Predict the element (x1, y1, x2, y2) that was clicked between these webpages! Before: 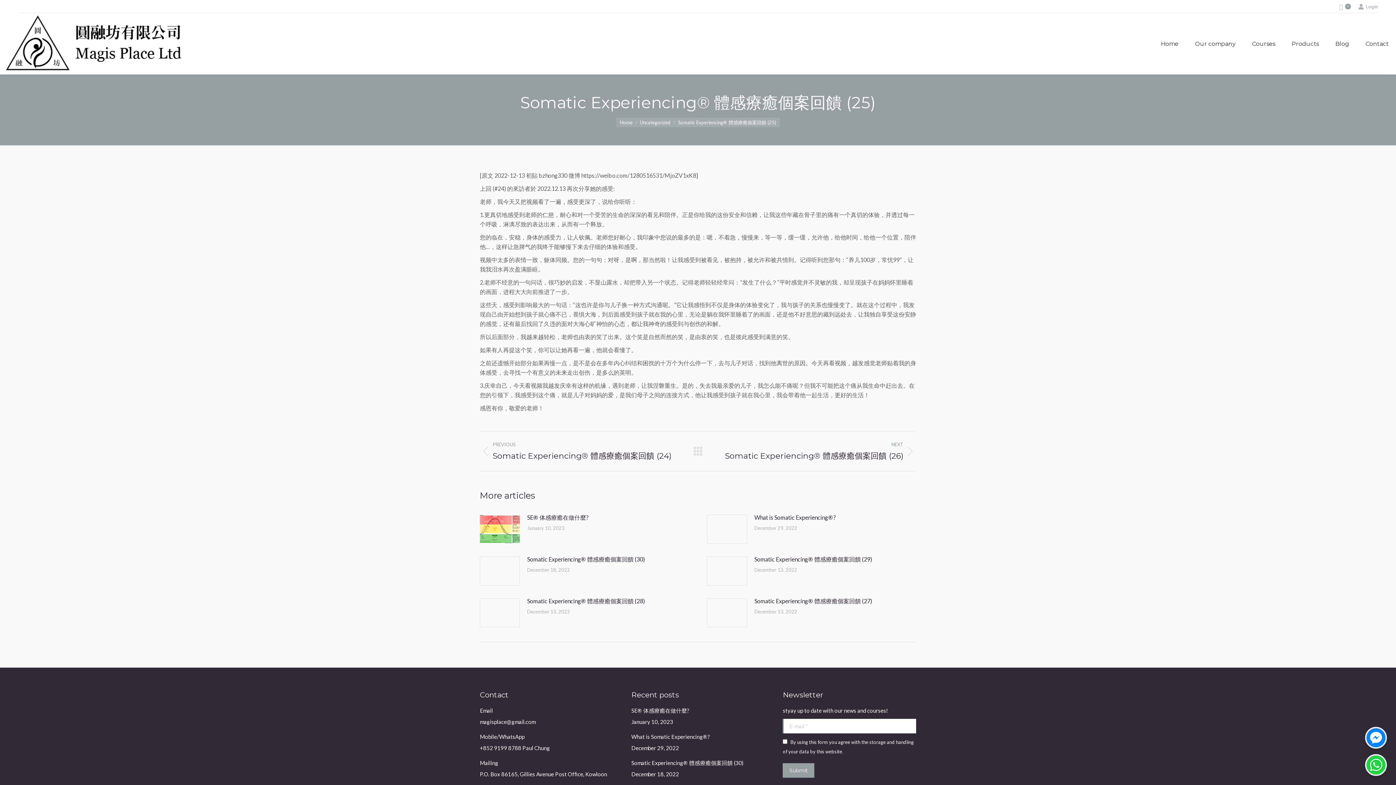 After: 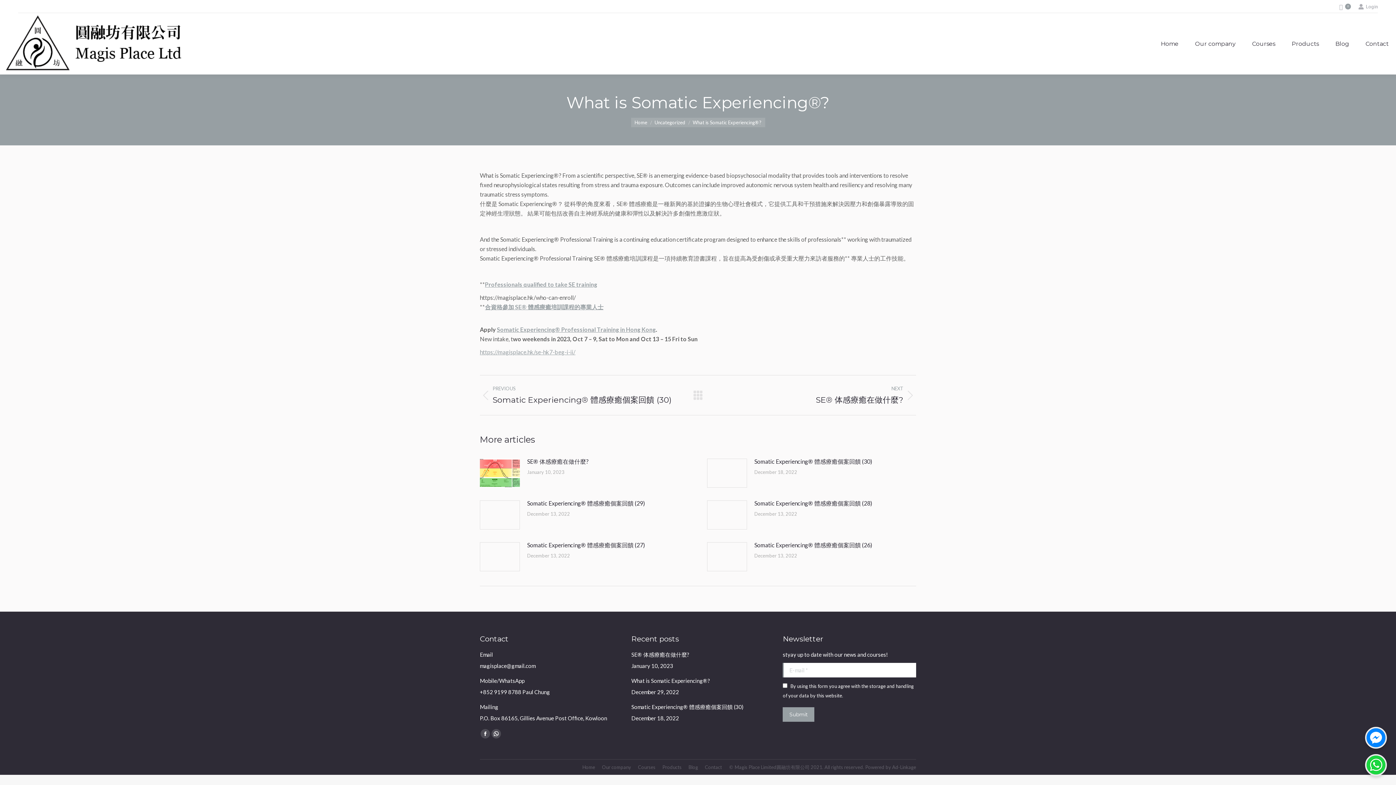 Action: bbox: (631, 732, 710, 741) label: What is Somatic Experiencing®?